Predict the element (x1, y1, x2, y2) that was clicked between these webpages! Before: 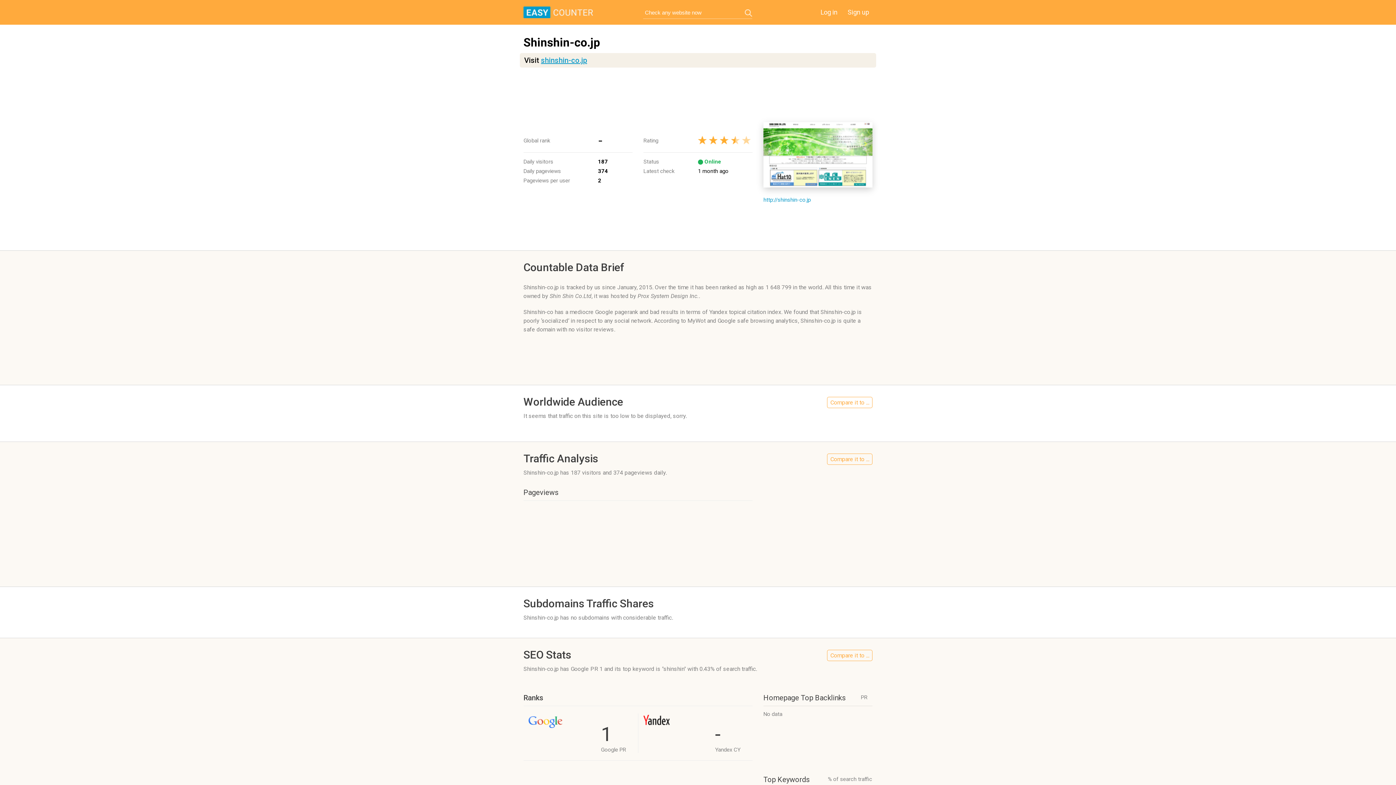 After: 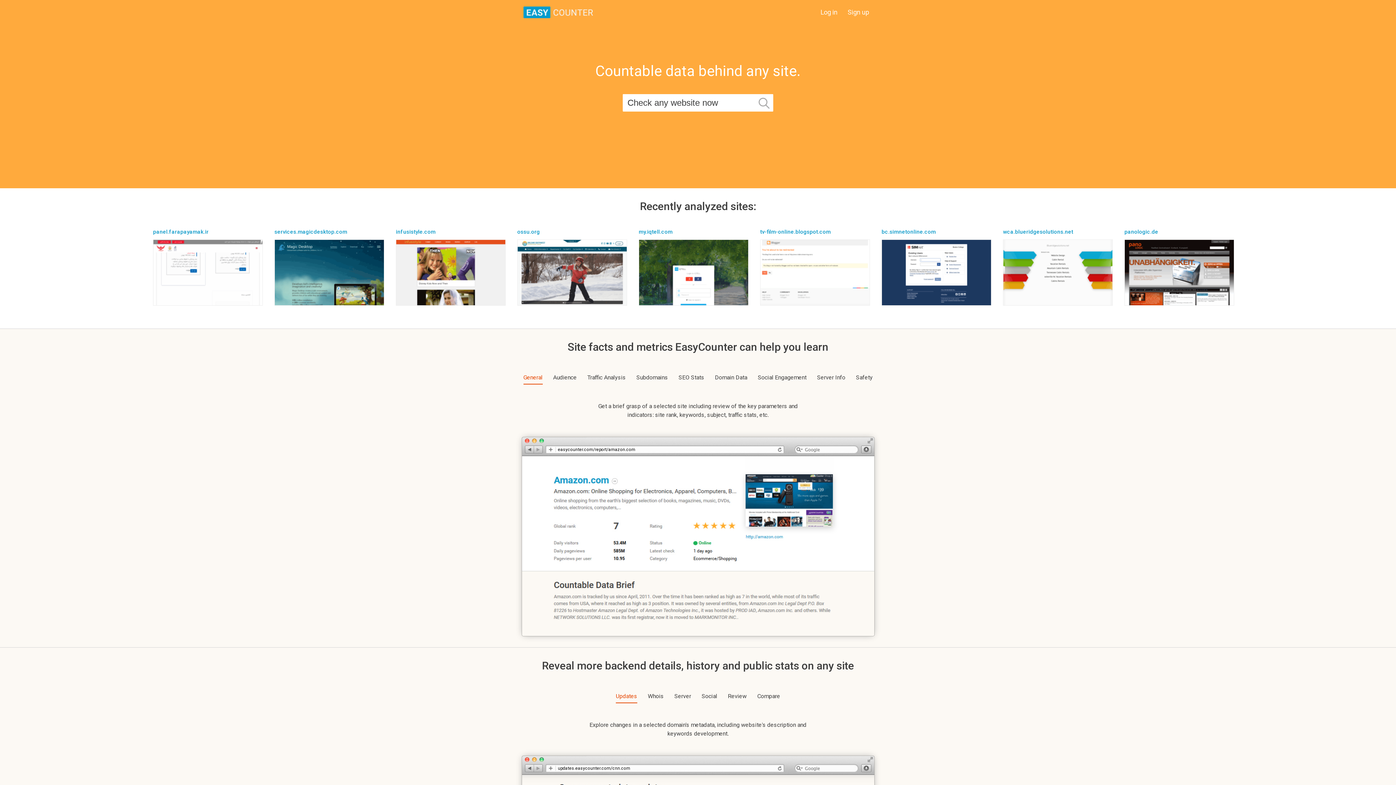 Action: bbox: (523, 6, 593, 18)